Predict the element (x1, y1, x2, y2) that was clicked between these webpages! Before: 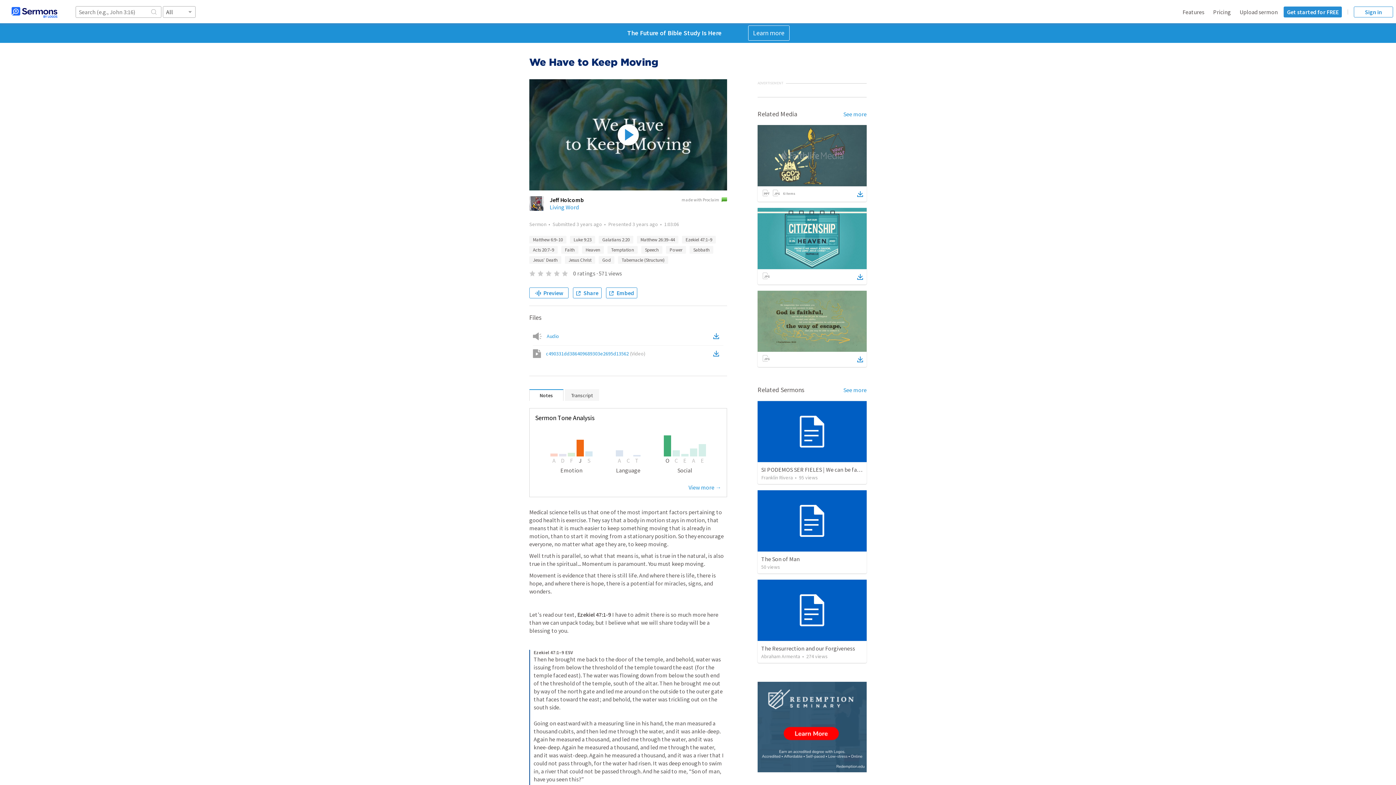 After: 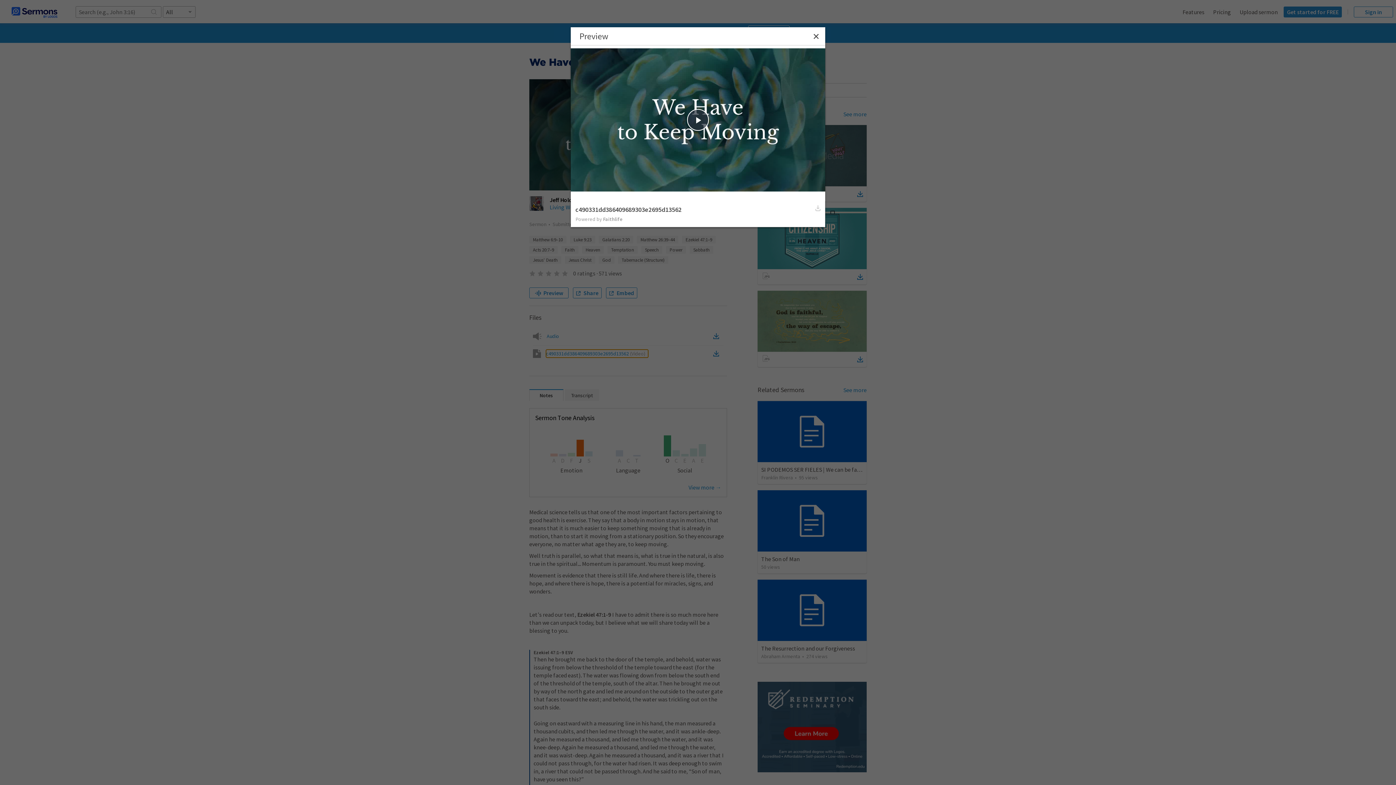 Action: label: c490331dd386409689303e2695d13562 (Video) bbox: (546, 349, 648, 357)